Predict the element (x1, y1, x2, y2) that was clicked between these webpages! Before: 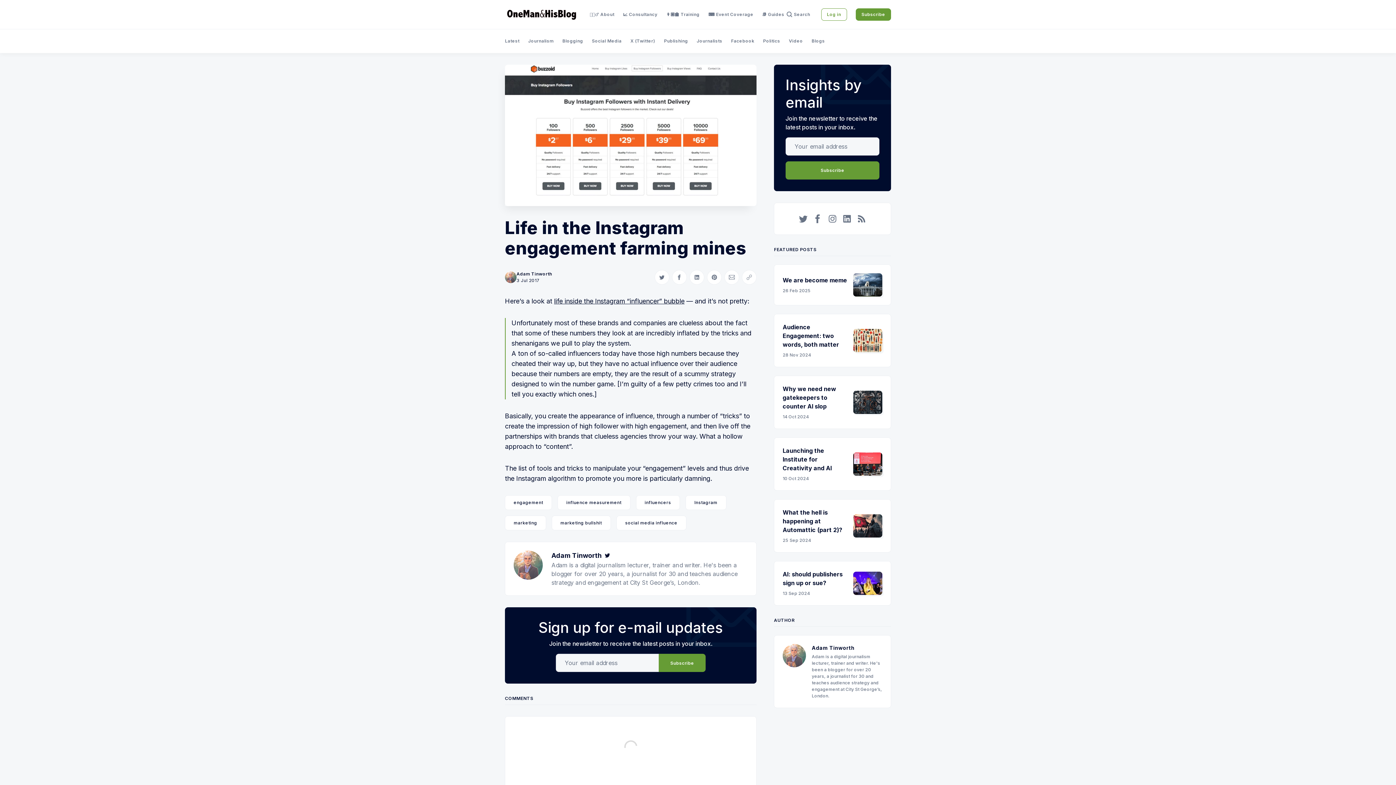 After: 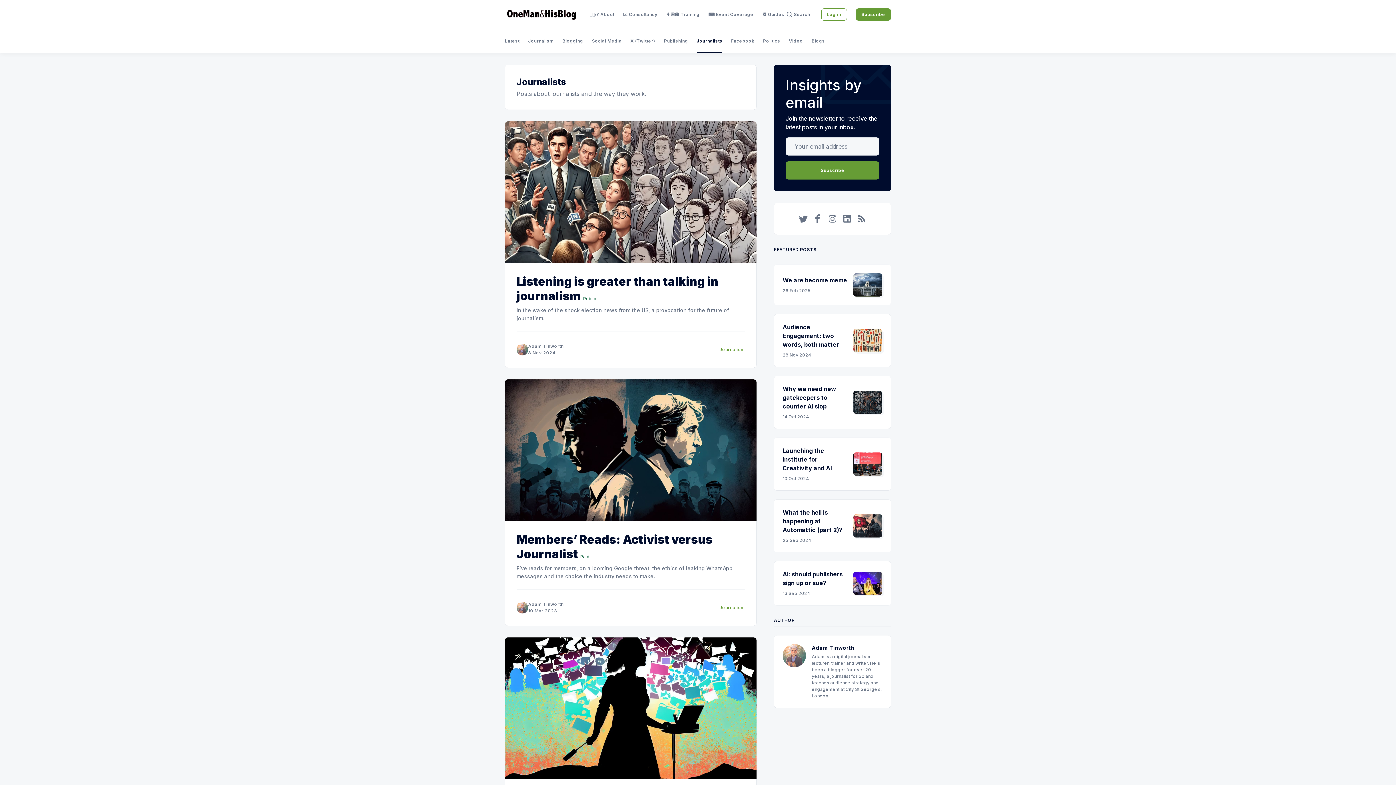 Action: label: Journalists bbox: (696, 29, 722, 53)